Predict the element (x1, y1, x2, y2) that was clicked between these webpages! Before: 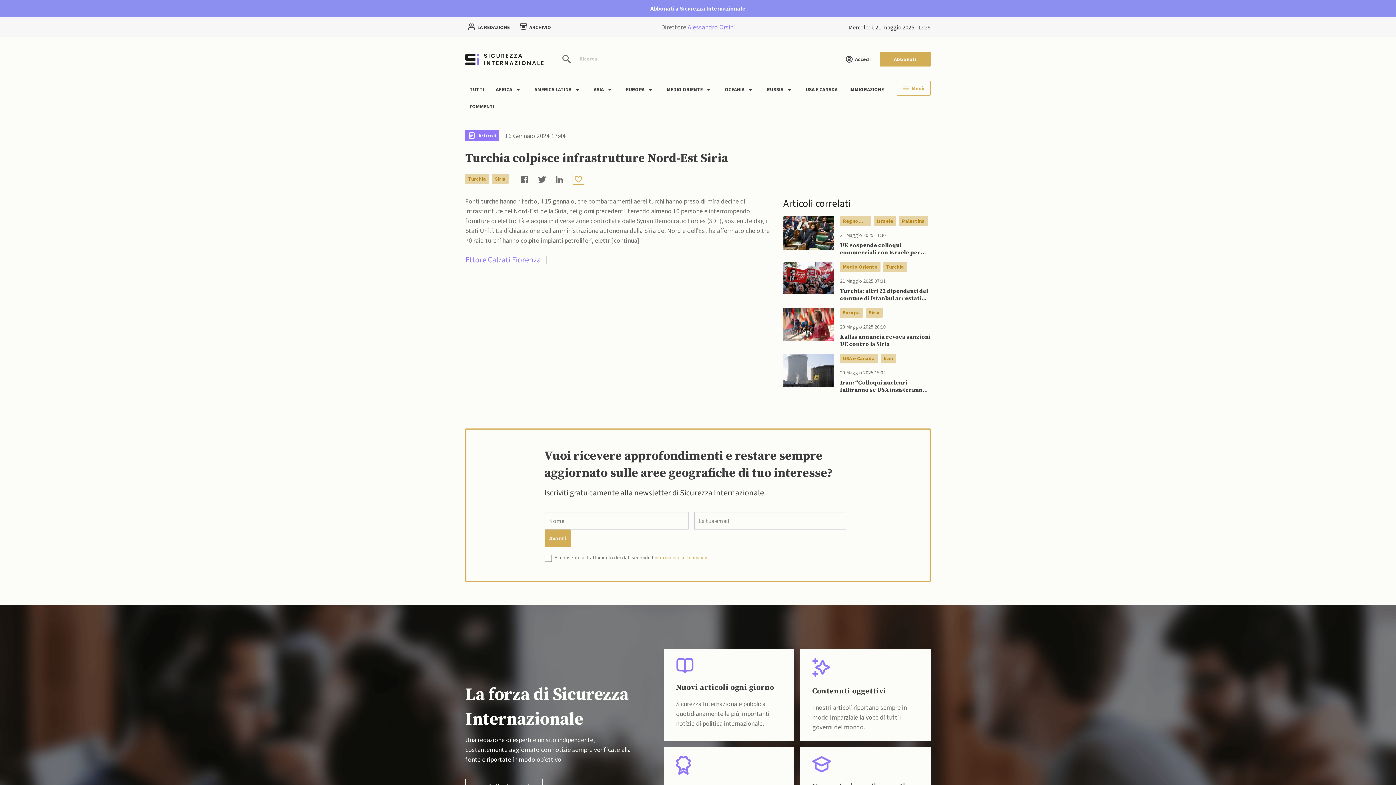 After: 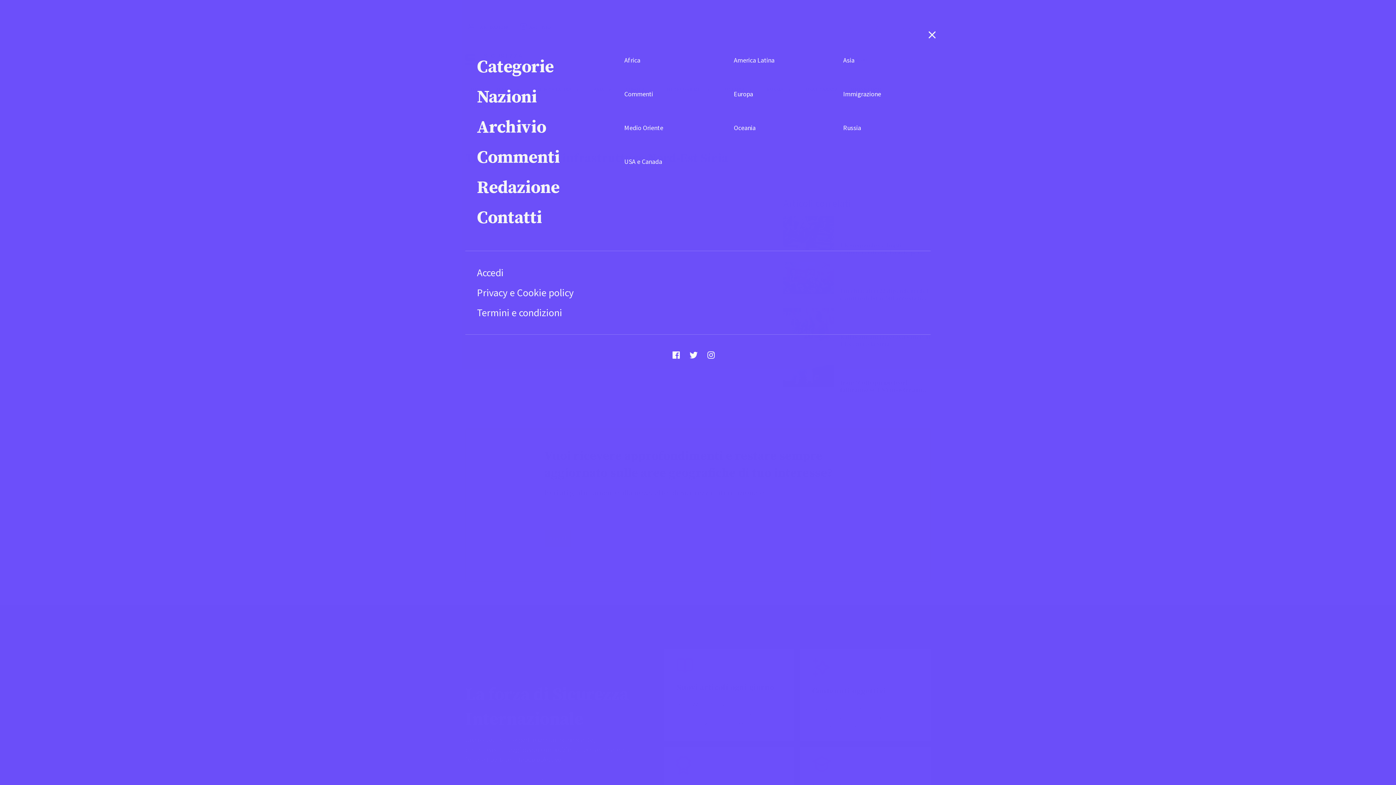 Action: label: Menù bbox: (897, 81, 930, 95)